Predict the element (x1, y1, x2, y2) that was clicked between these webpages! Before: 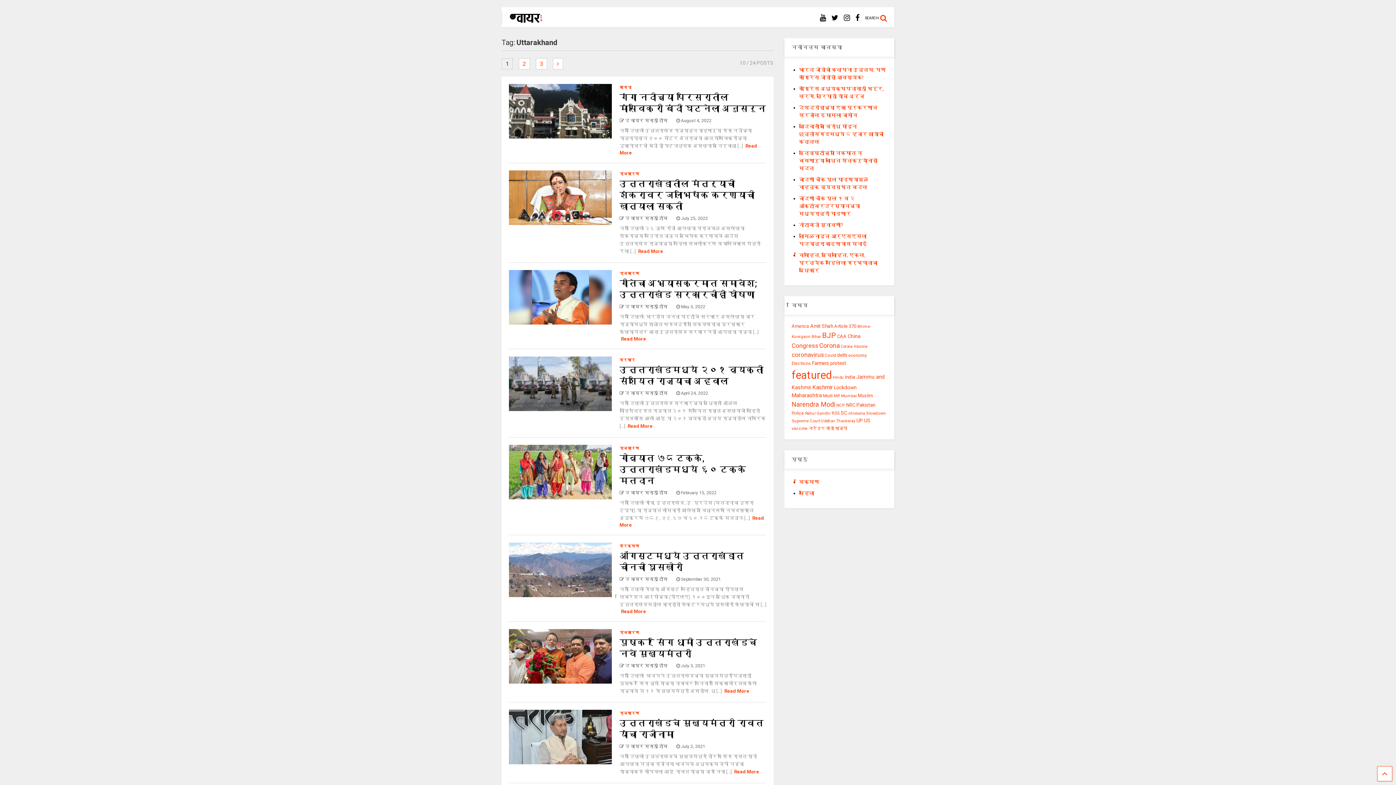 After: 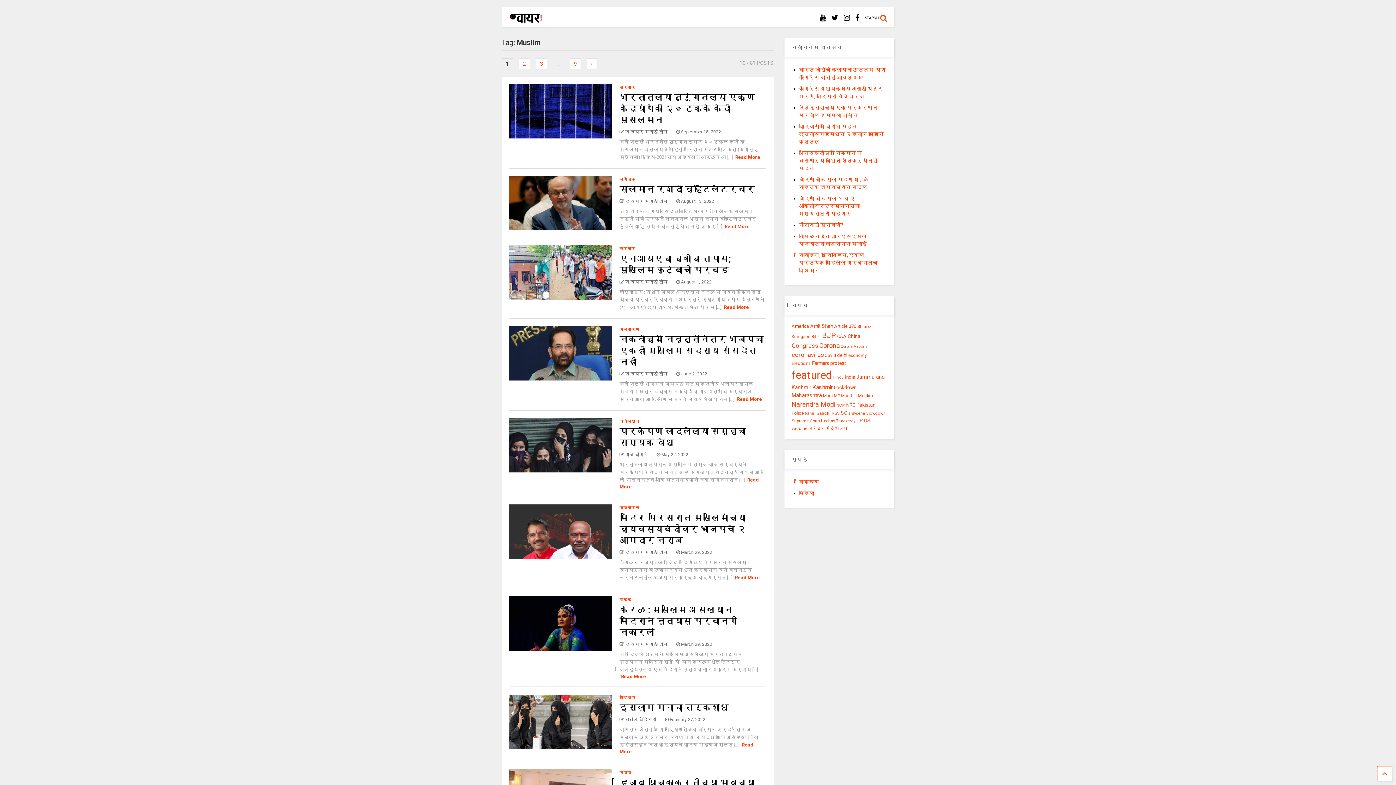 Action: bbox: (858, 393, 873, 398) label: Muslim (81 items)